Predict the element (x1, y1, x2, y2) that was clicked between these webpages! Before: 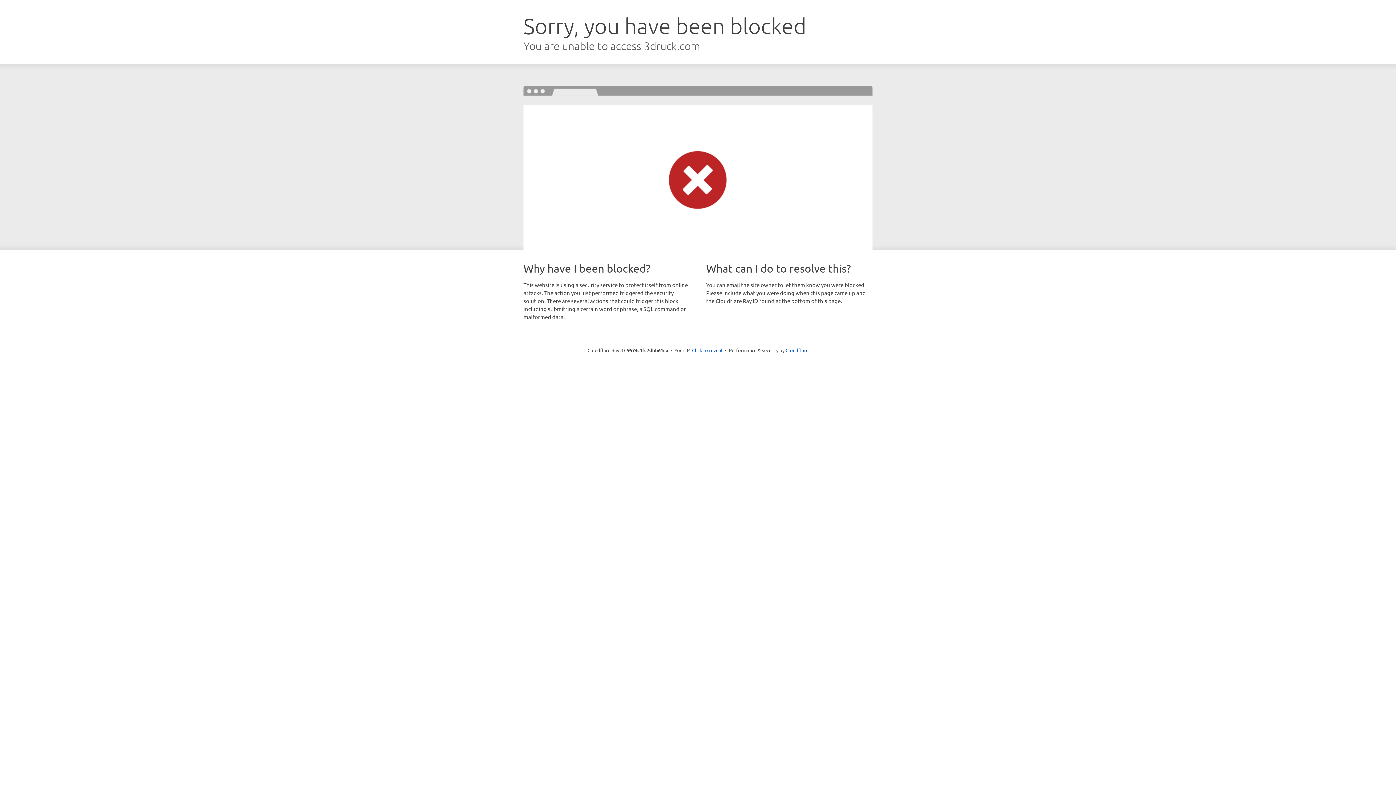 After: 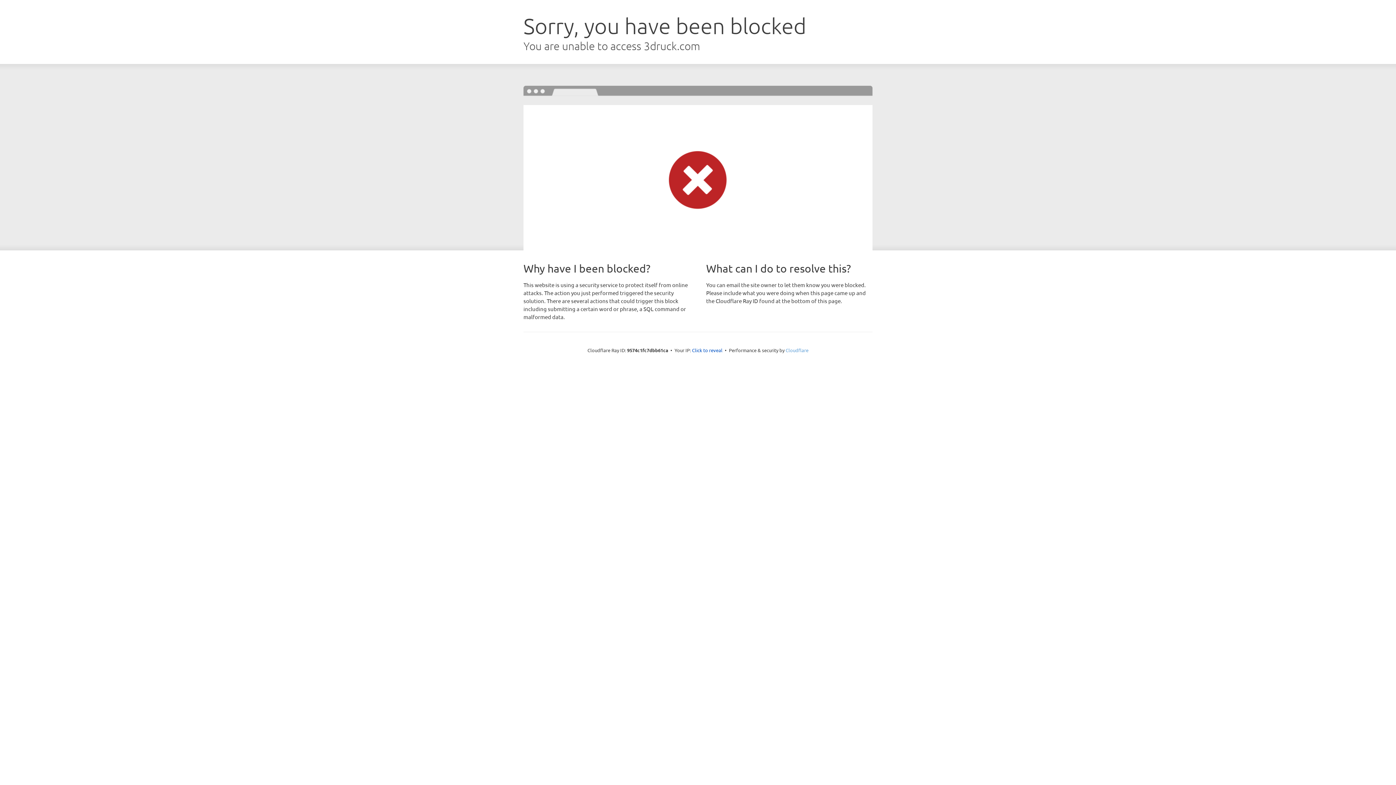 Action: bbox: (785, 347, 808, 353) label: Cloudflare